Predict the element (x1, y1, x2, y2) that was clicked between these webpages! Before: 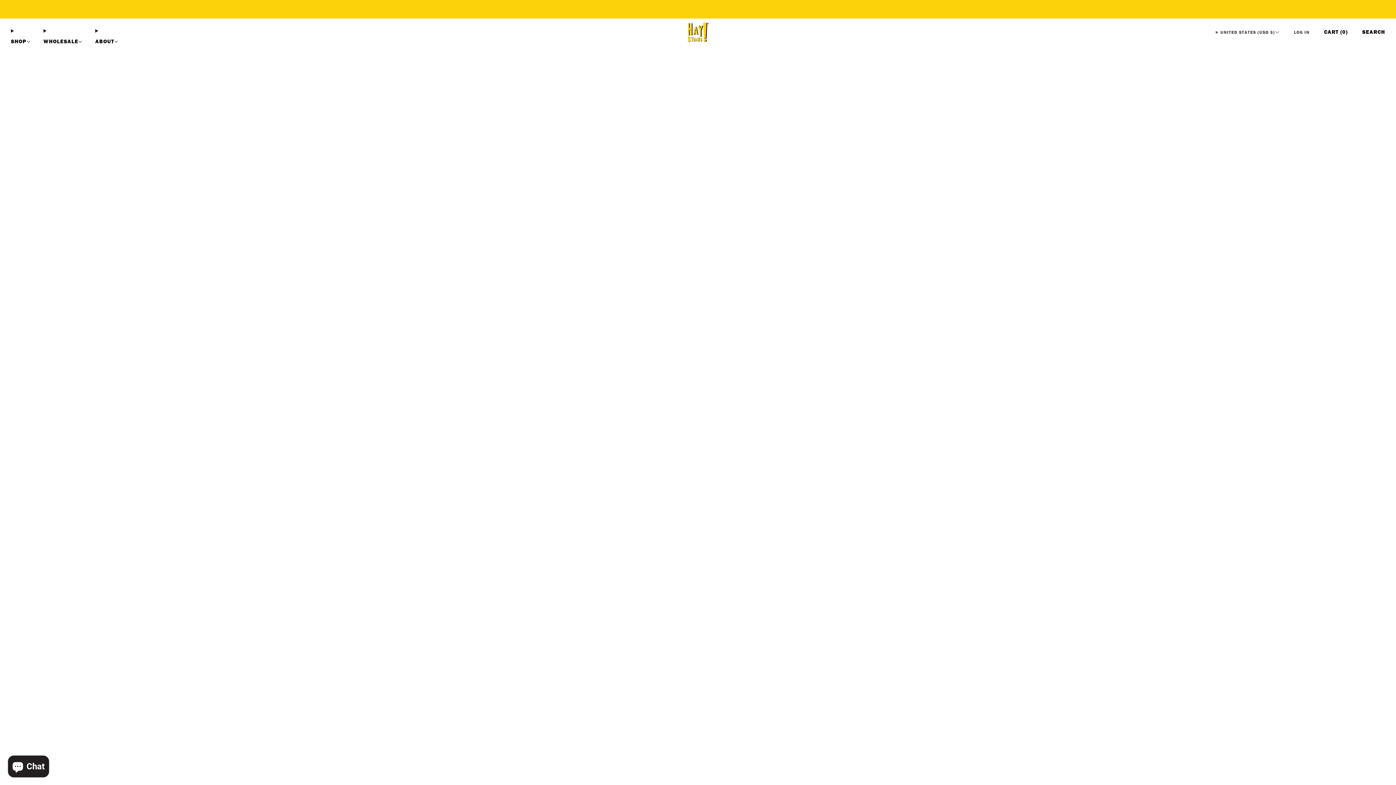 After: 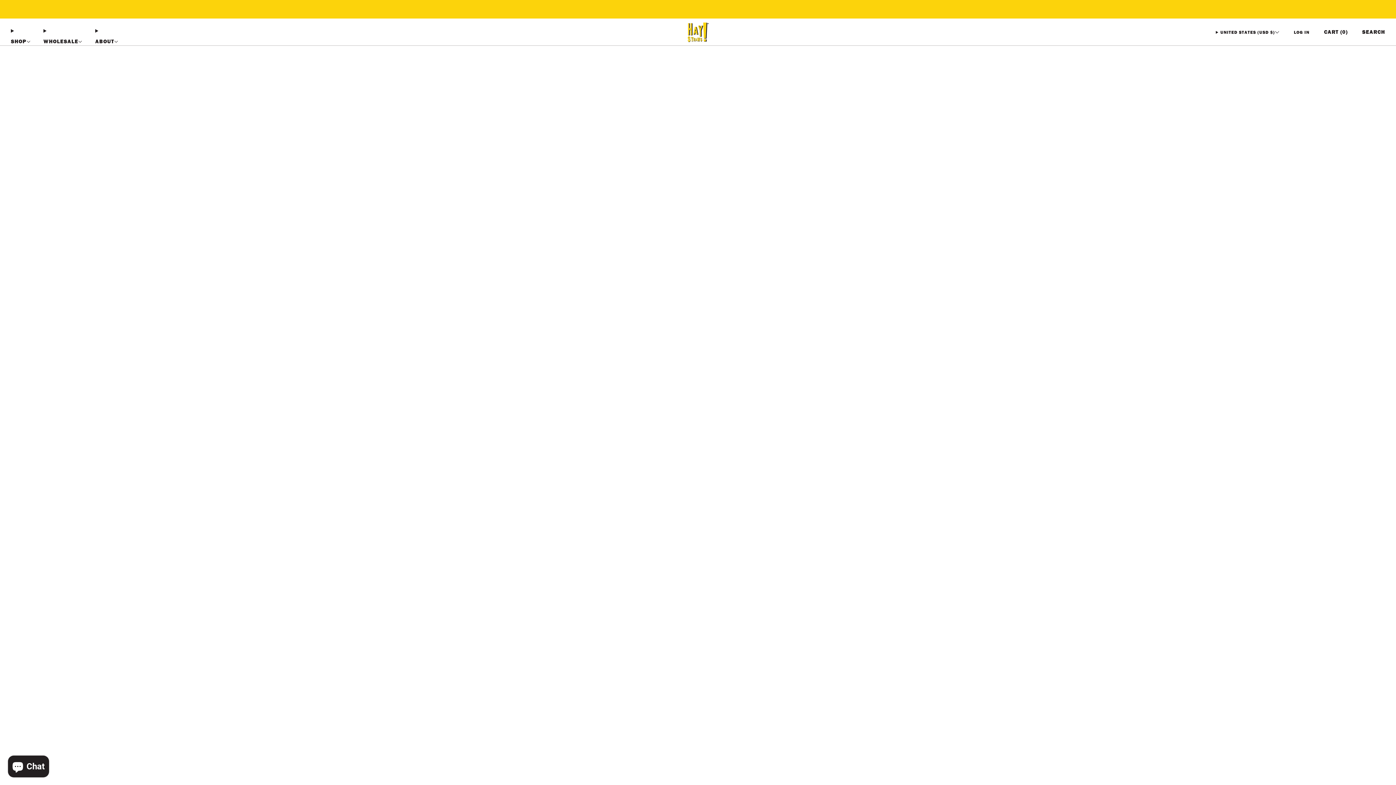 Action: bbox: (684, 18, 711, 45)